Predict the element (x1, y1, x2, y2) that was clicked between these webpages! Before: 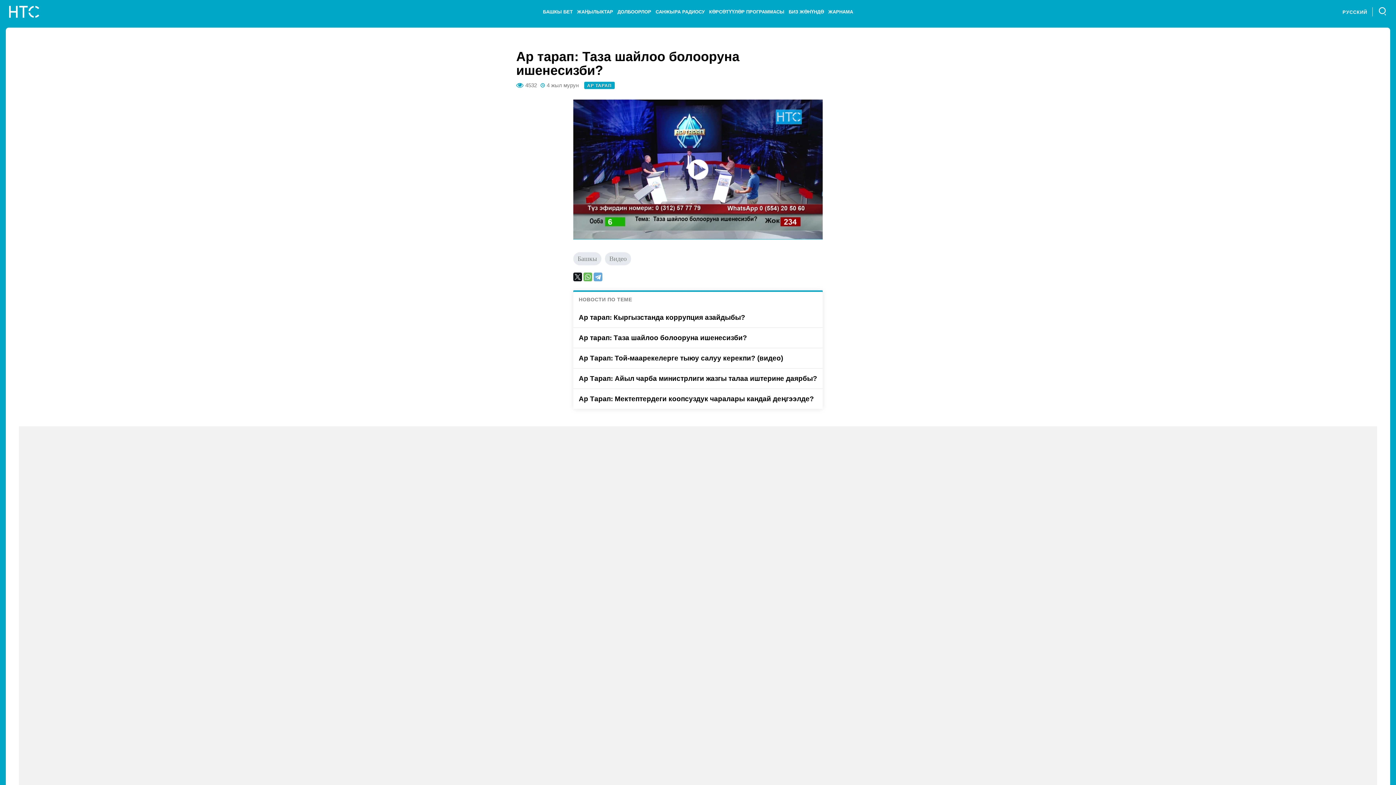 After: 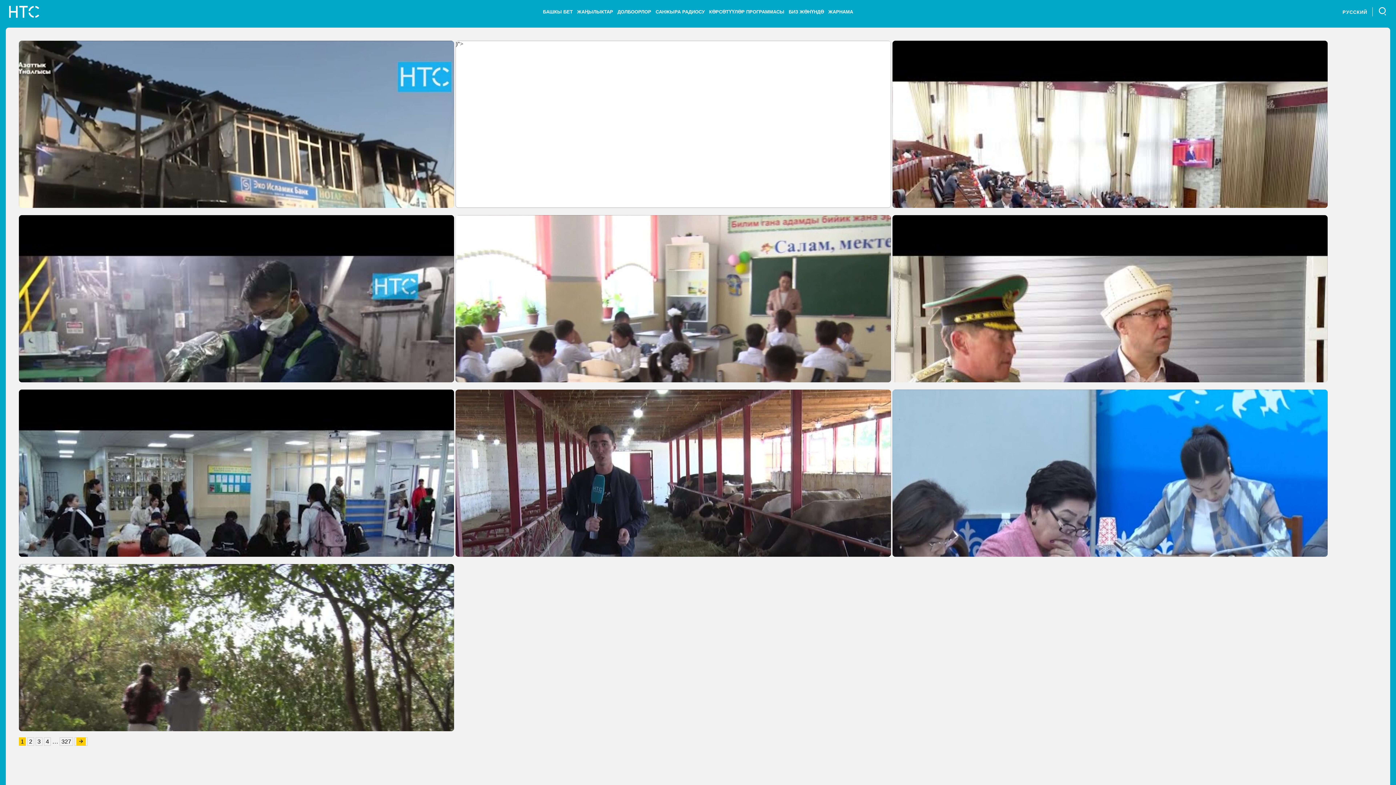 Action: label: Видео bbox: (605, 252, 631, 265)